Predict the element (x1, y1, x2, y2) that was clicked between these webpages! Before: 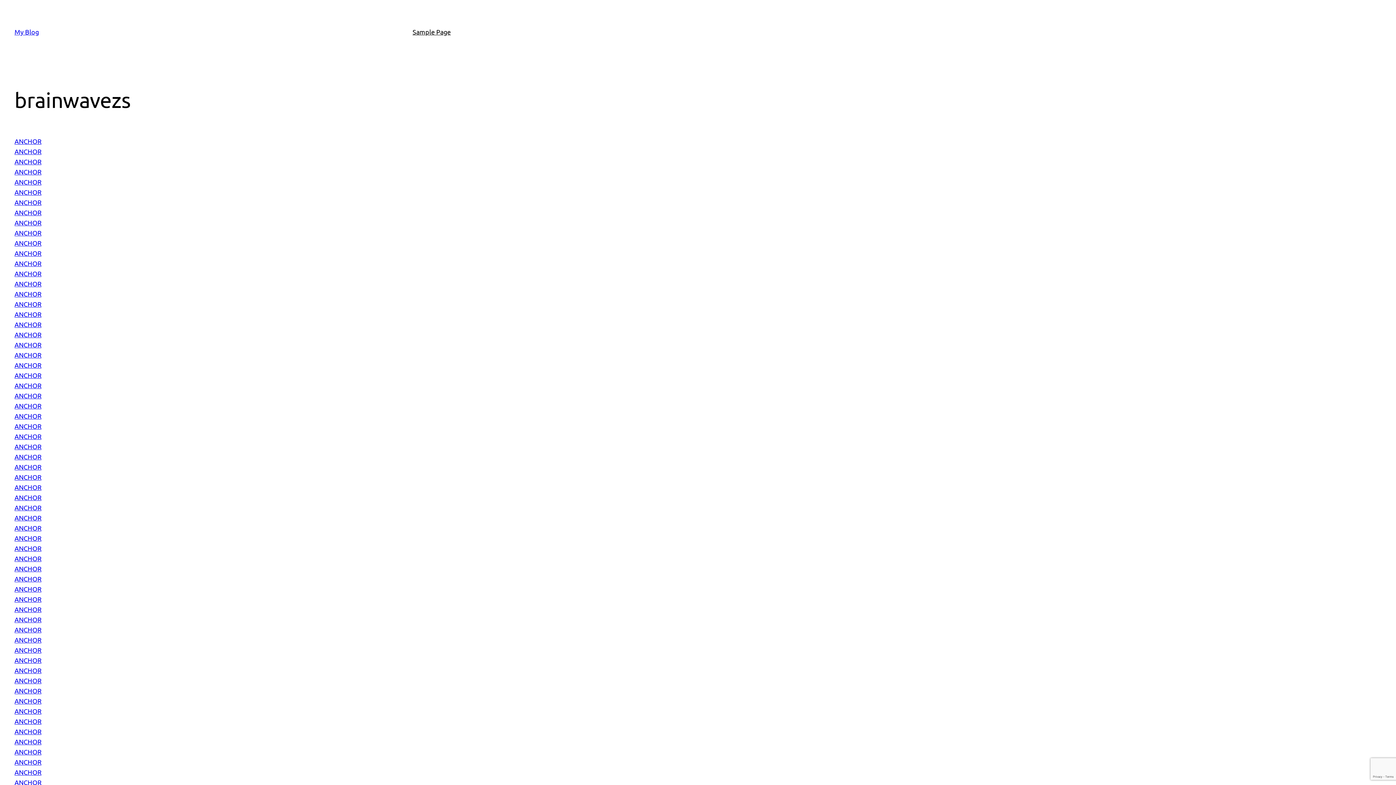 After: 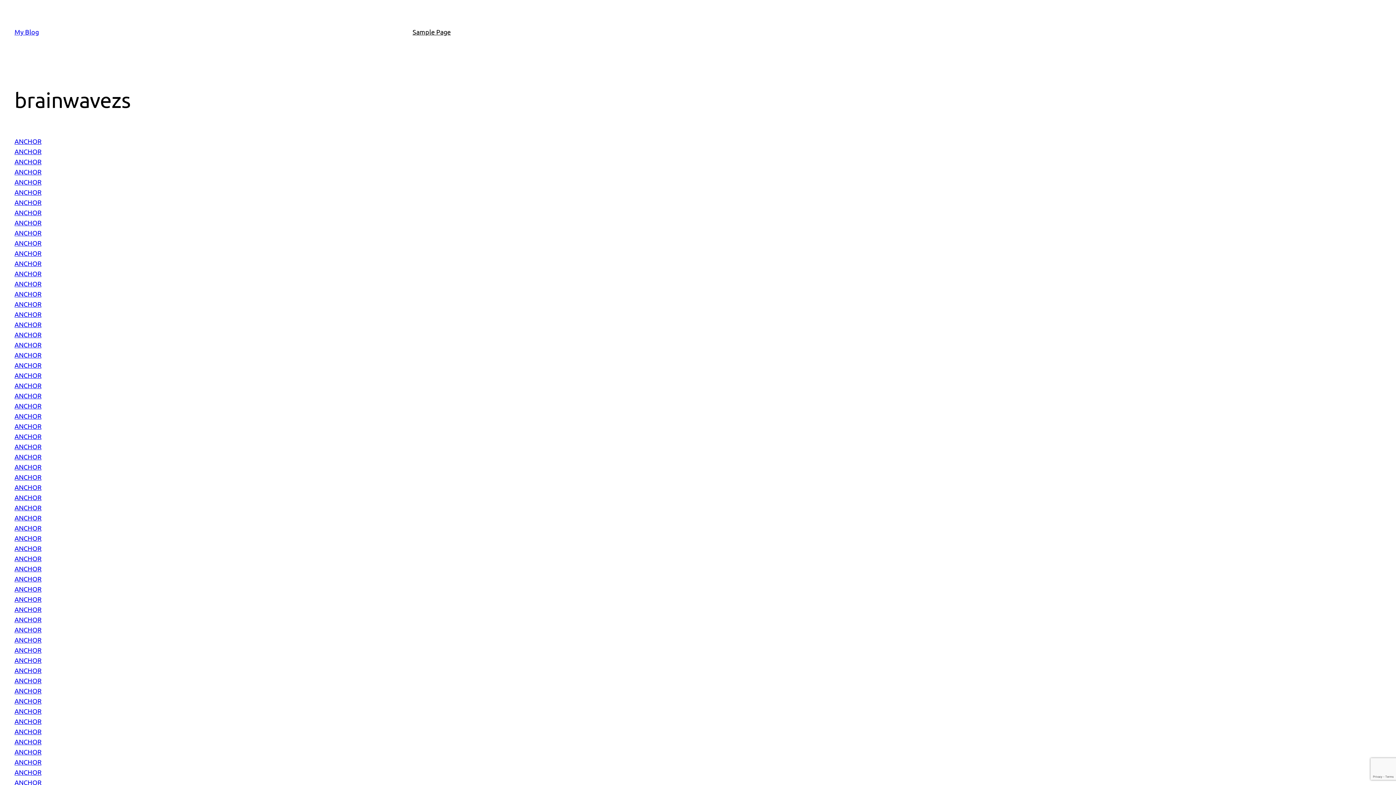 Action: label: ANCHOR bbox: (14, 565, 41, 572)